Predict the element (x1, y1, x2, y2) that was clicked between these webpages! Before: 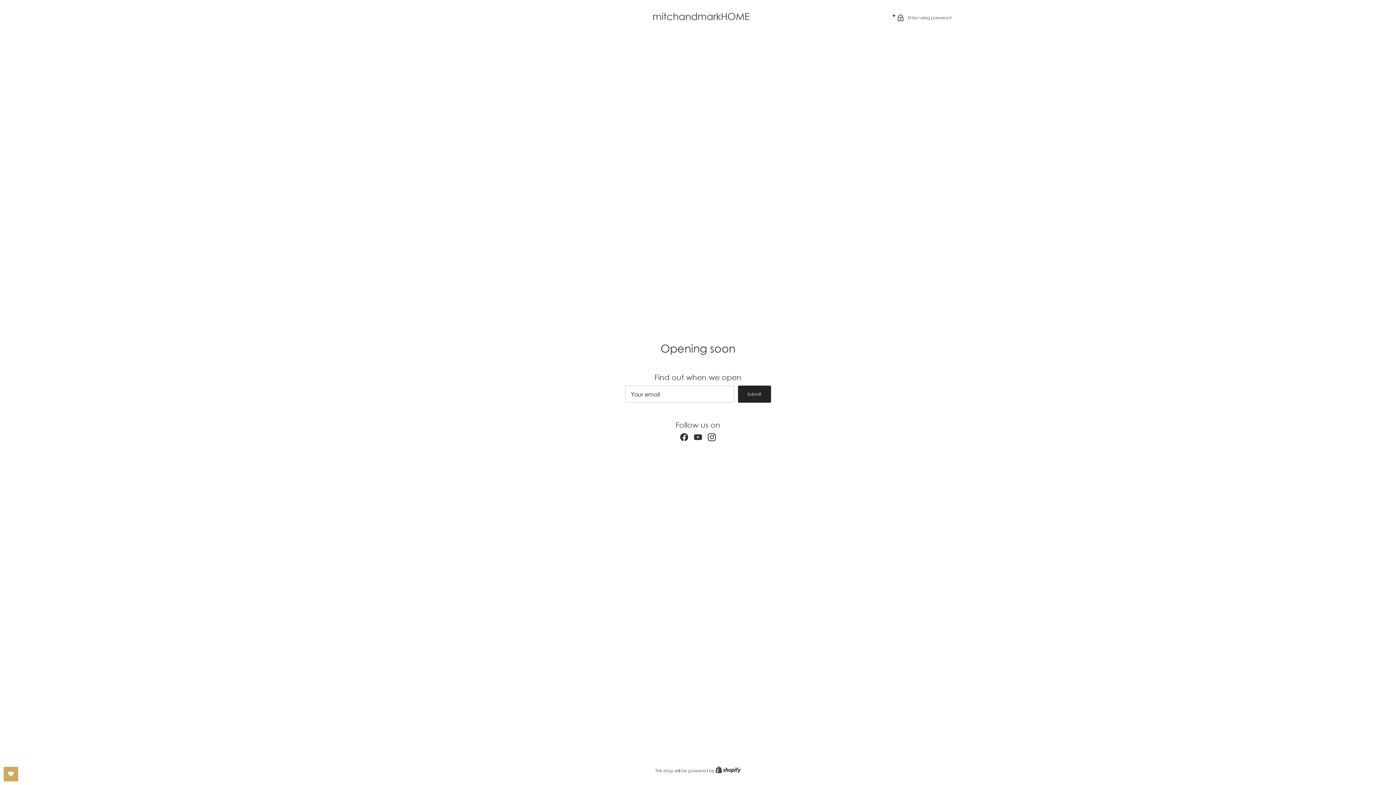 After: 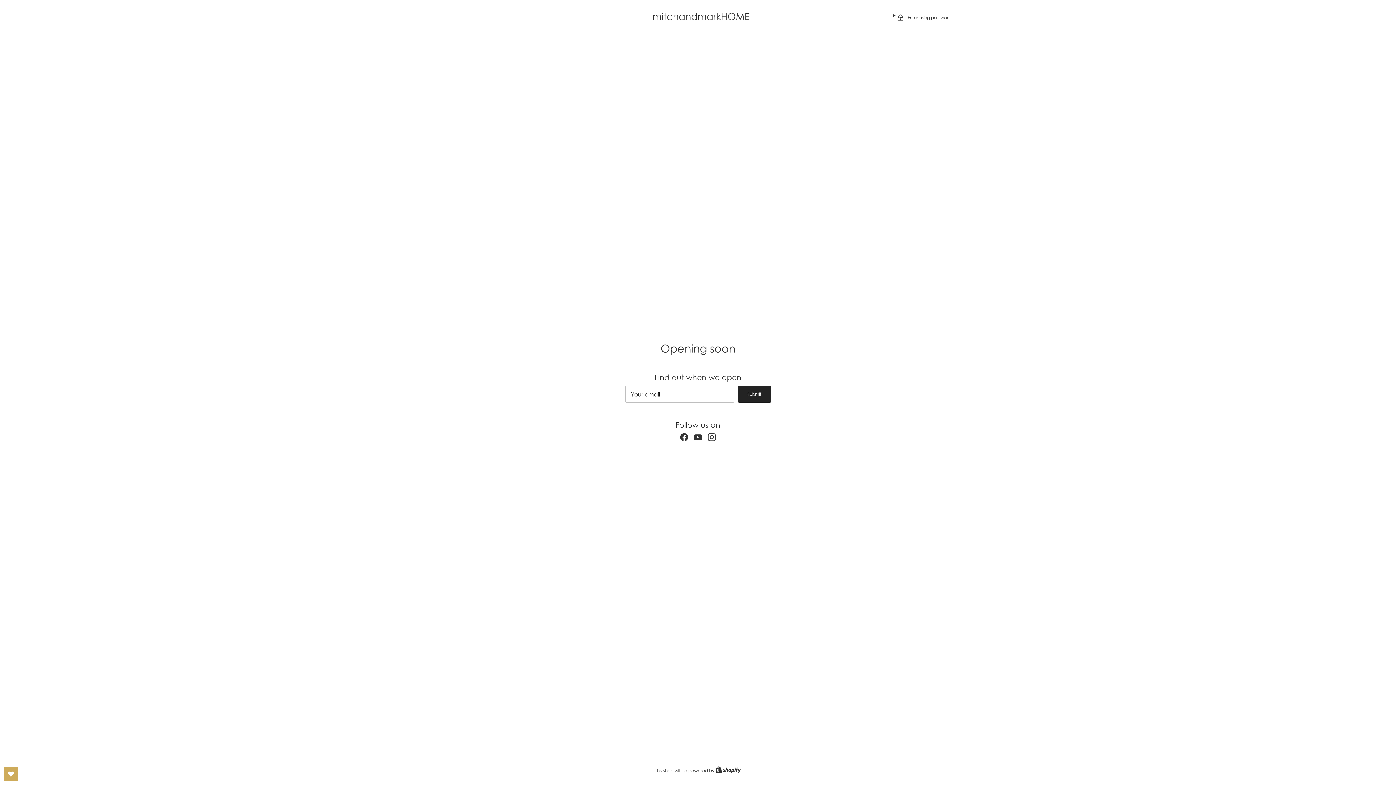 Action: label: YouTube bbox: (694, 433, 702, 441)